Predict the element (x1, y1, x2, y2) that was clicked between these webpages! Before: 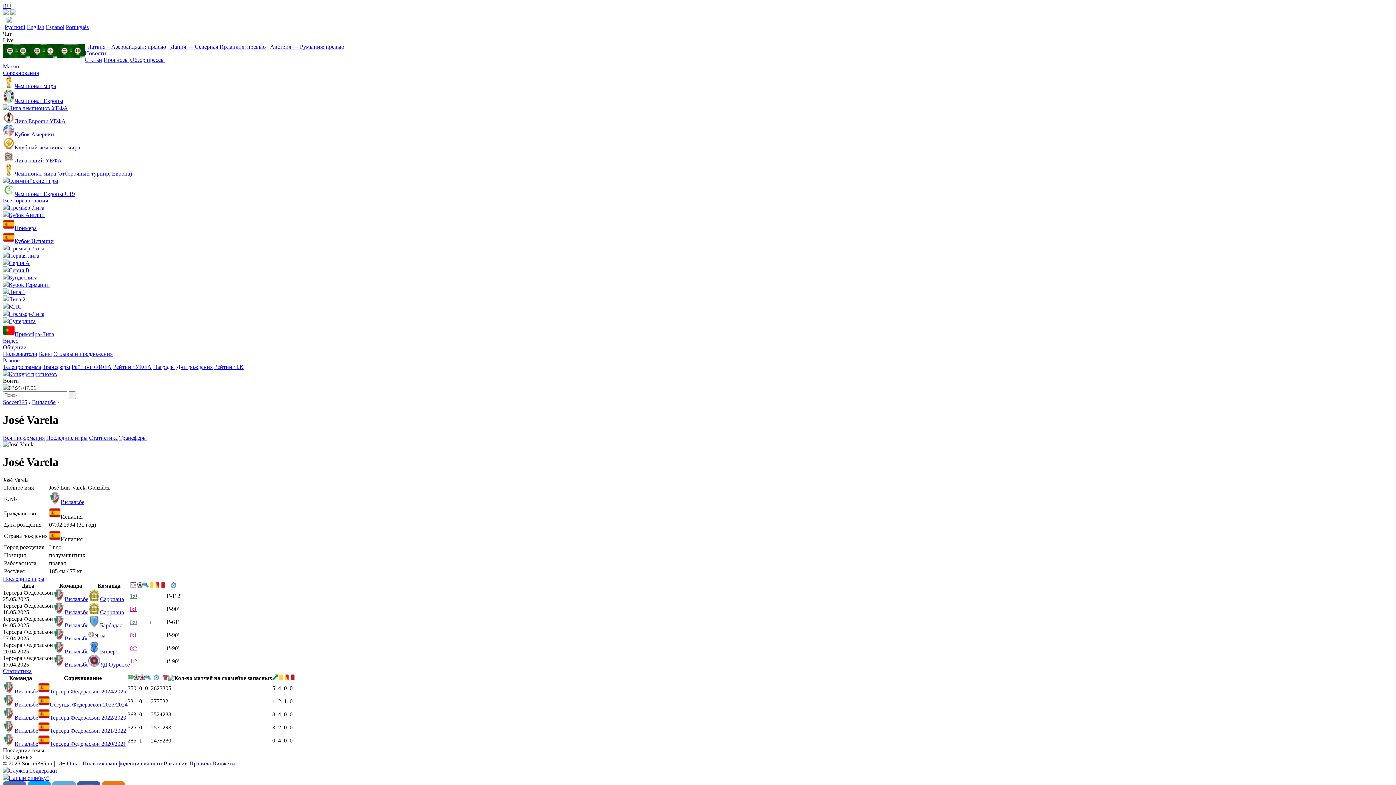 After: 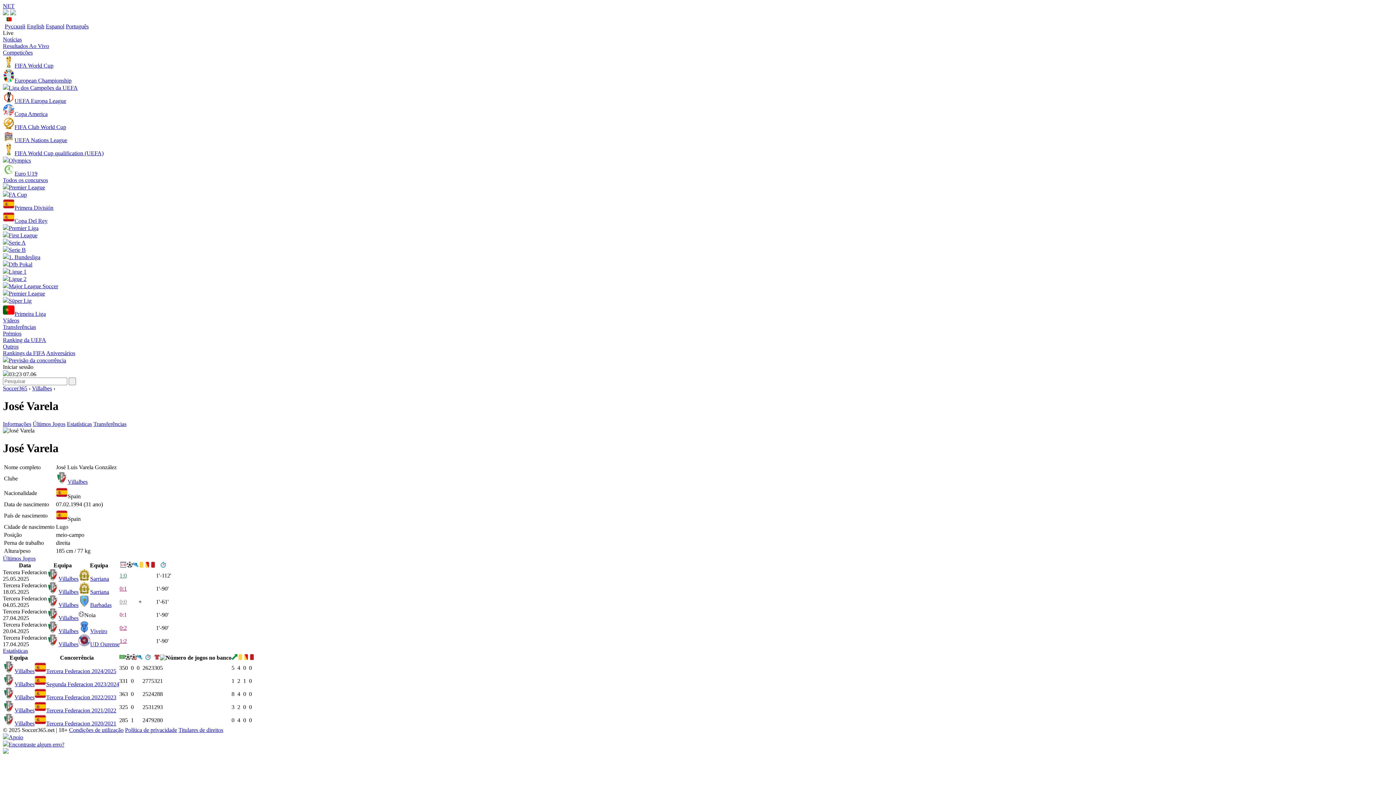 Action: bbox: (65, 24, 88, 30) label: Português